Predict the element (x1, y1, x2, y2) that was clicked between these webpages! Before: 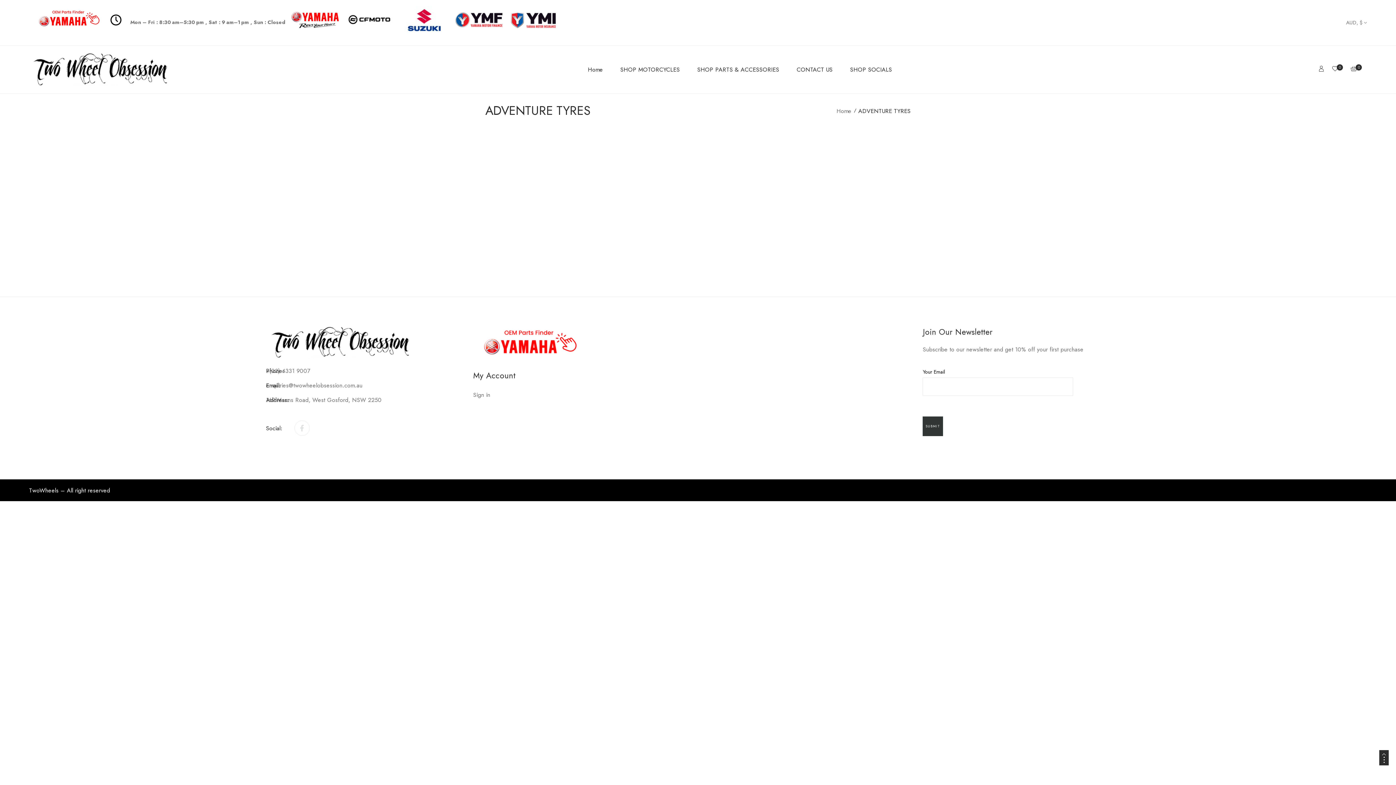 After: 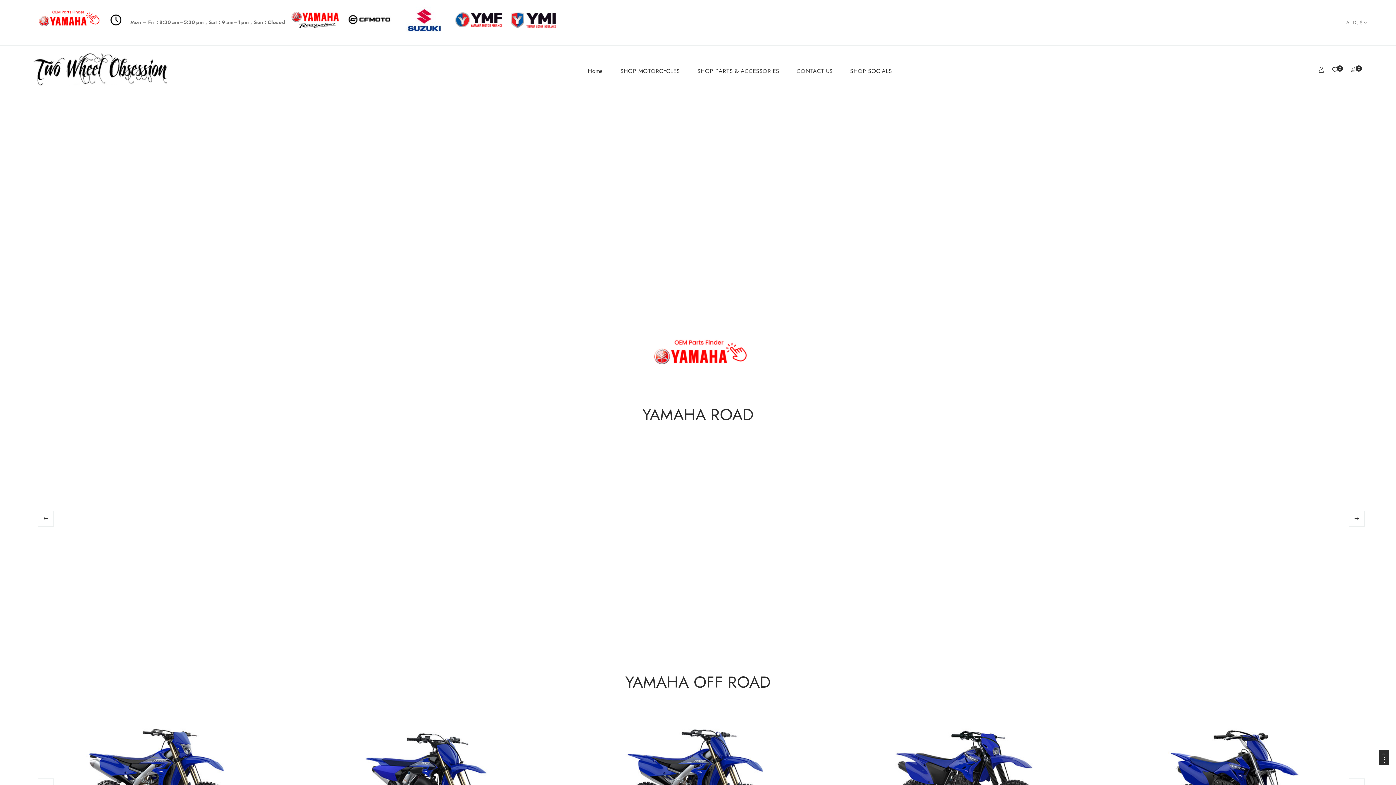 Action: bbox: (588, 64, 603, 74) label: Home